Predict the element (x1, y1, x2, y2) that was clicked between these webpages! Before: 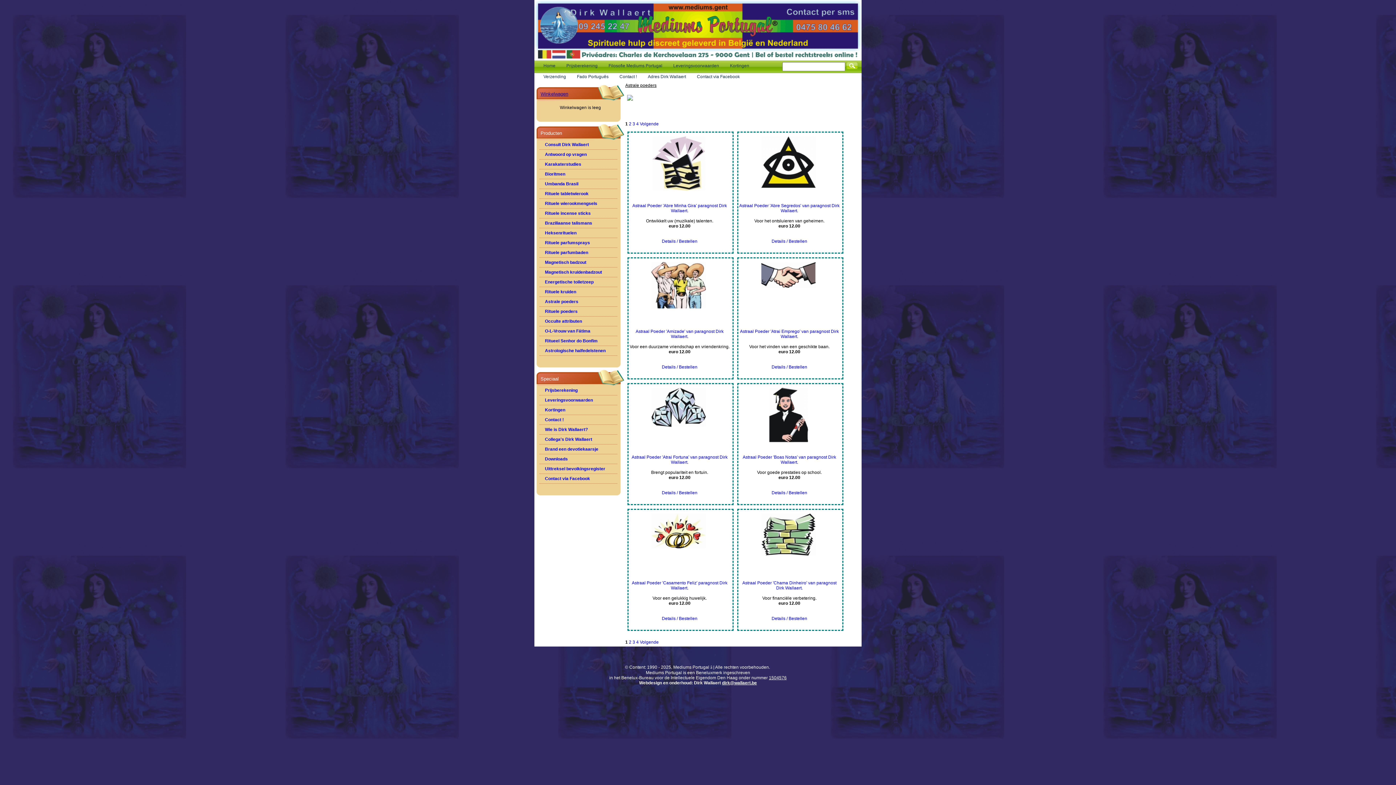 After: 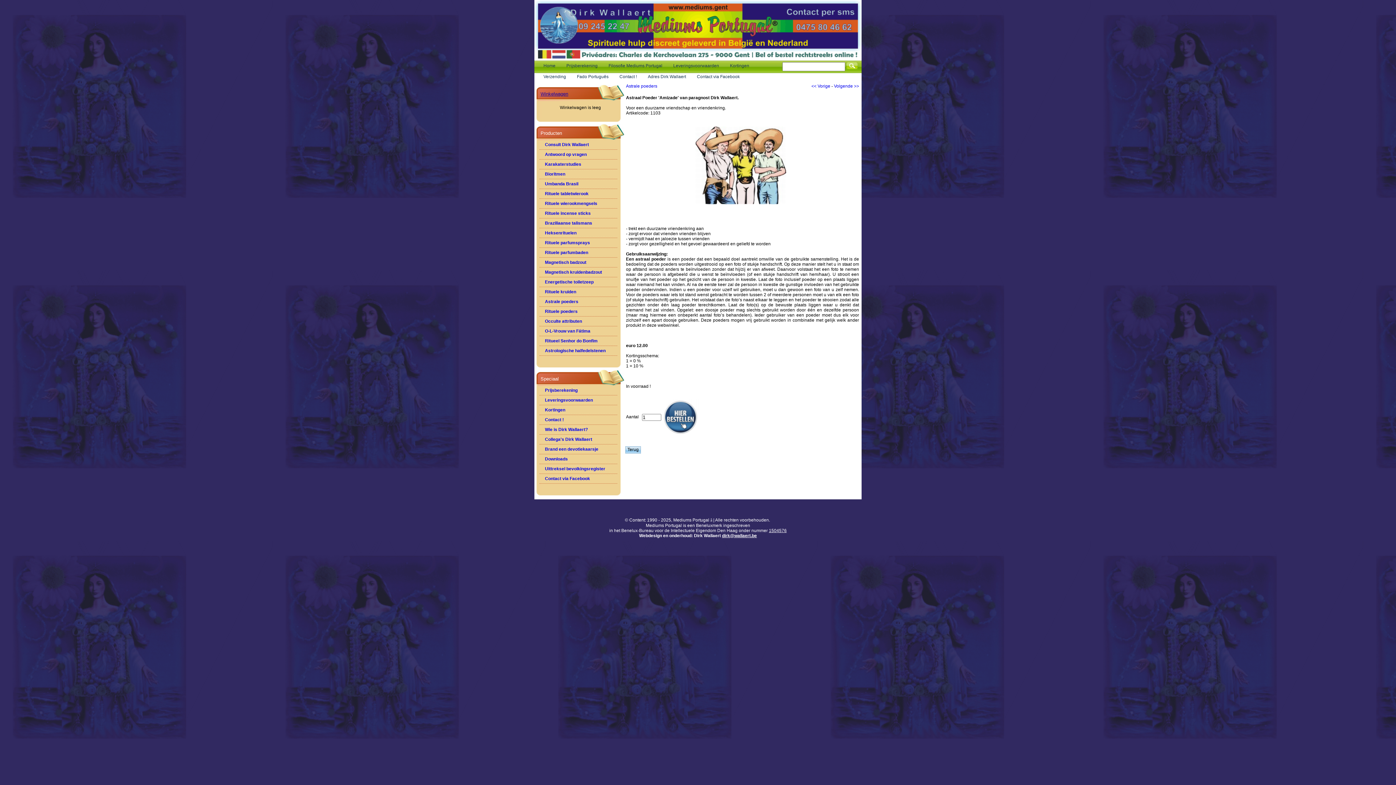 Action: bbox: (661, 364, 697, 369) label: Details / Bestellen